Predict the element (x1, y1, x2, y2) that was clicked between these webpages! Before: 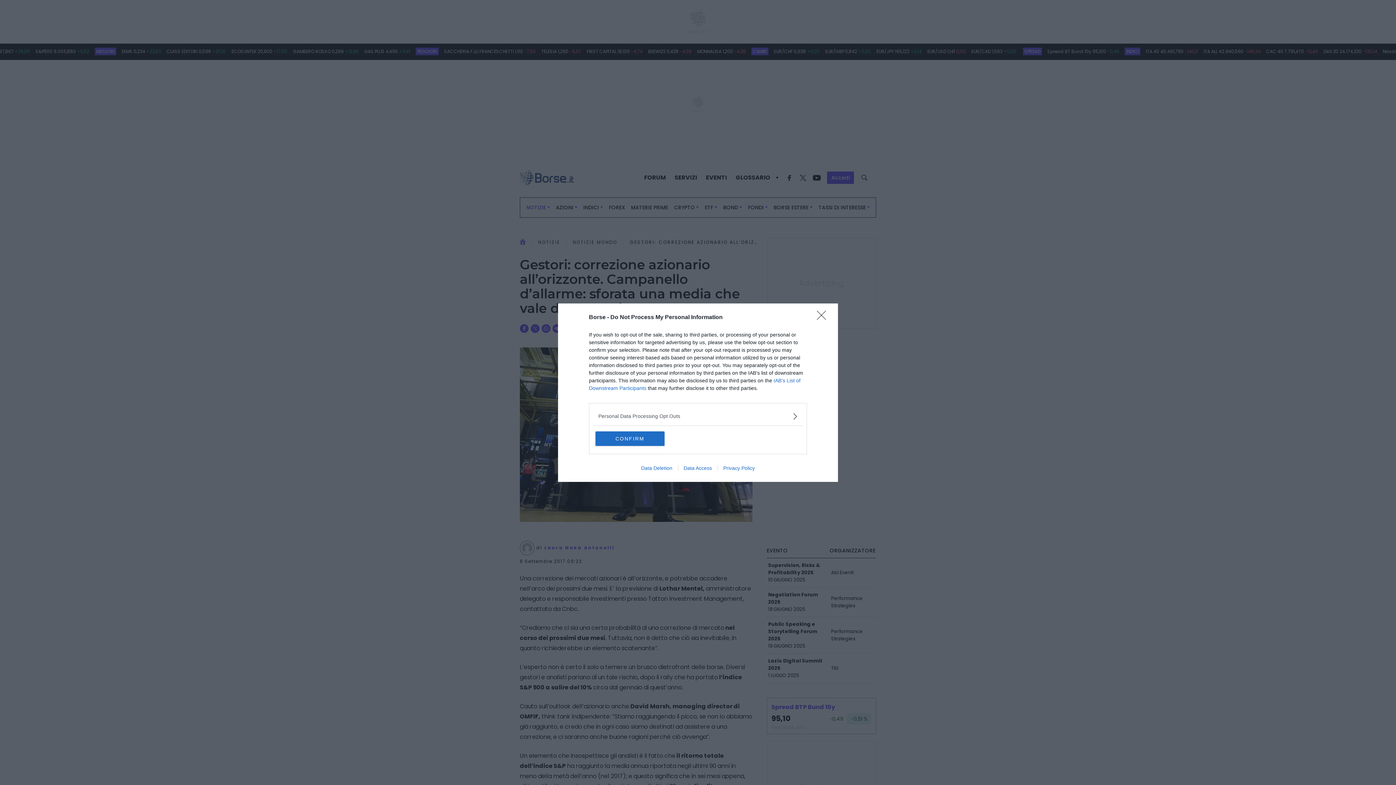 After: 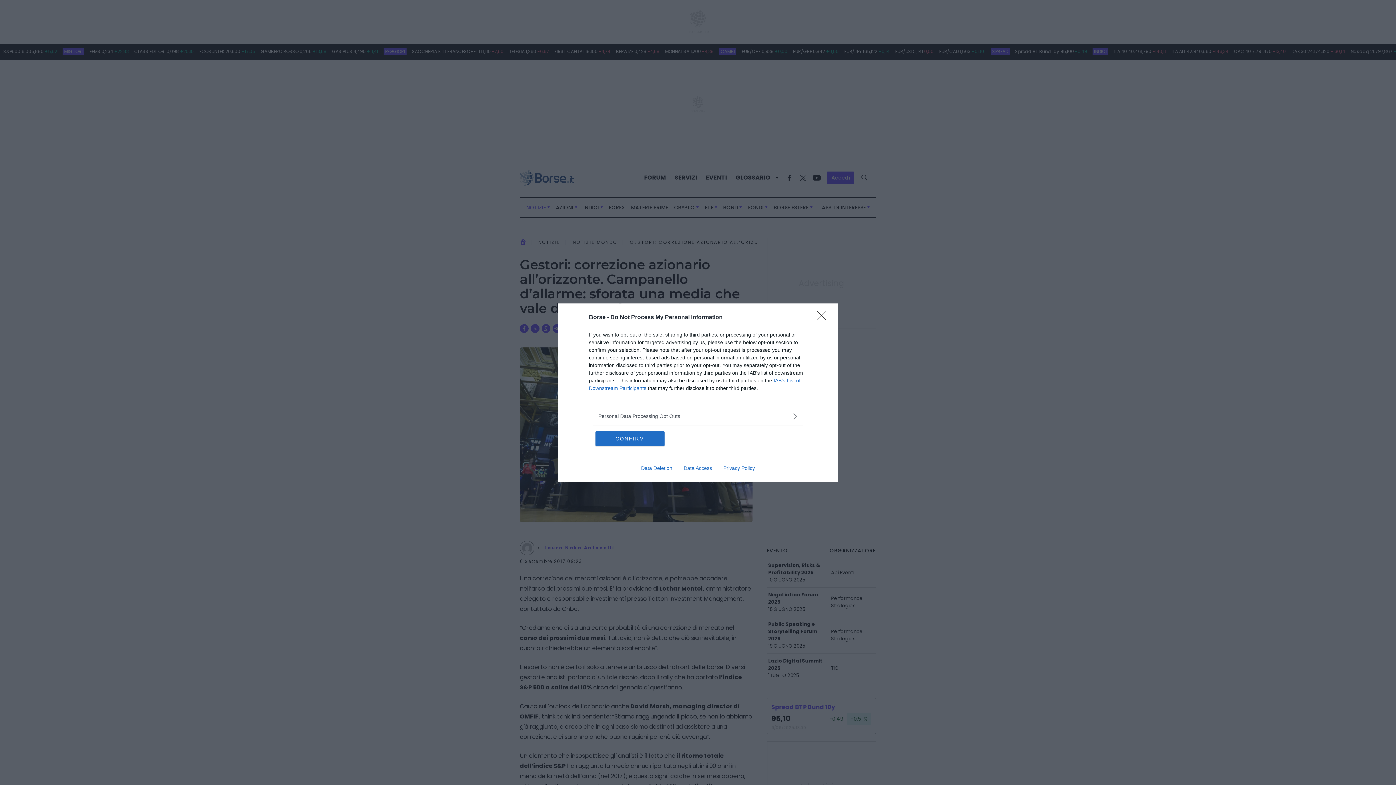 Action: label: Data Access bbox: (678, 465, 717, 471)